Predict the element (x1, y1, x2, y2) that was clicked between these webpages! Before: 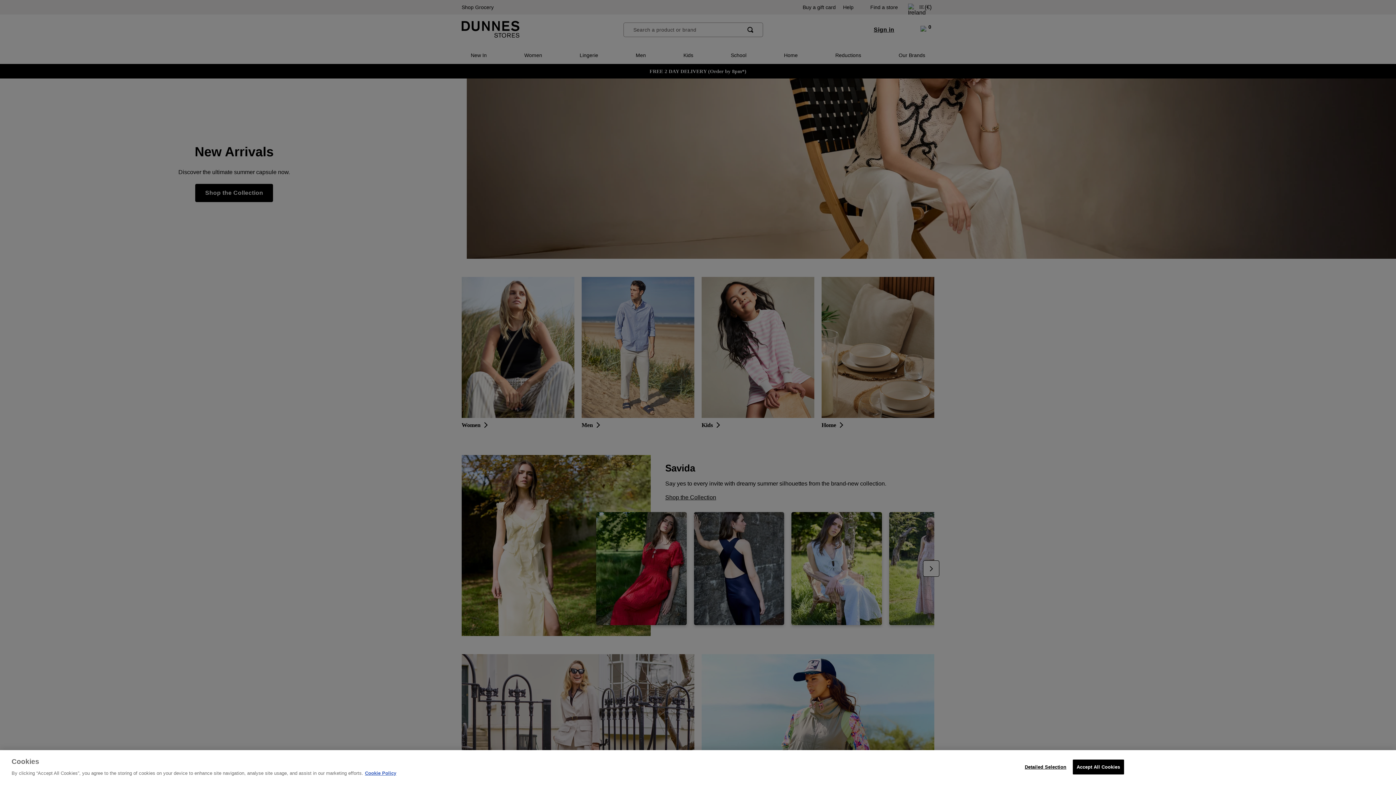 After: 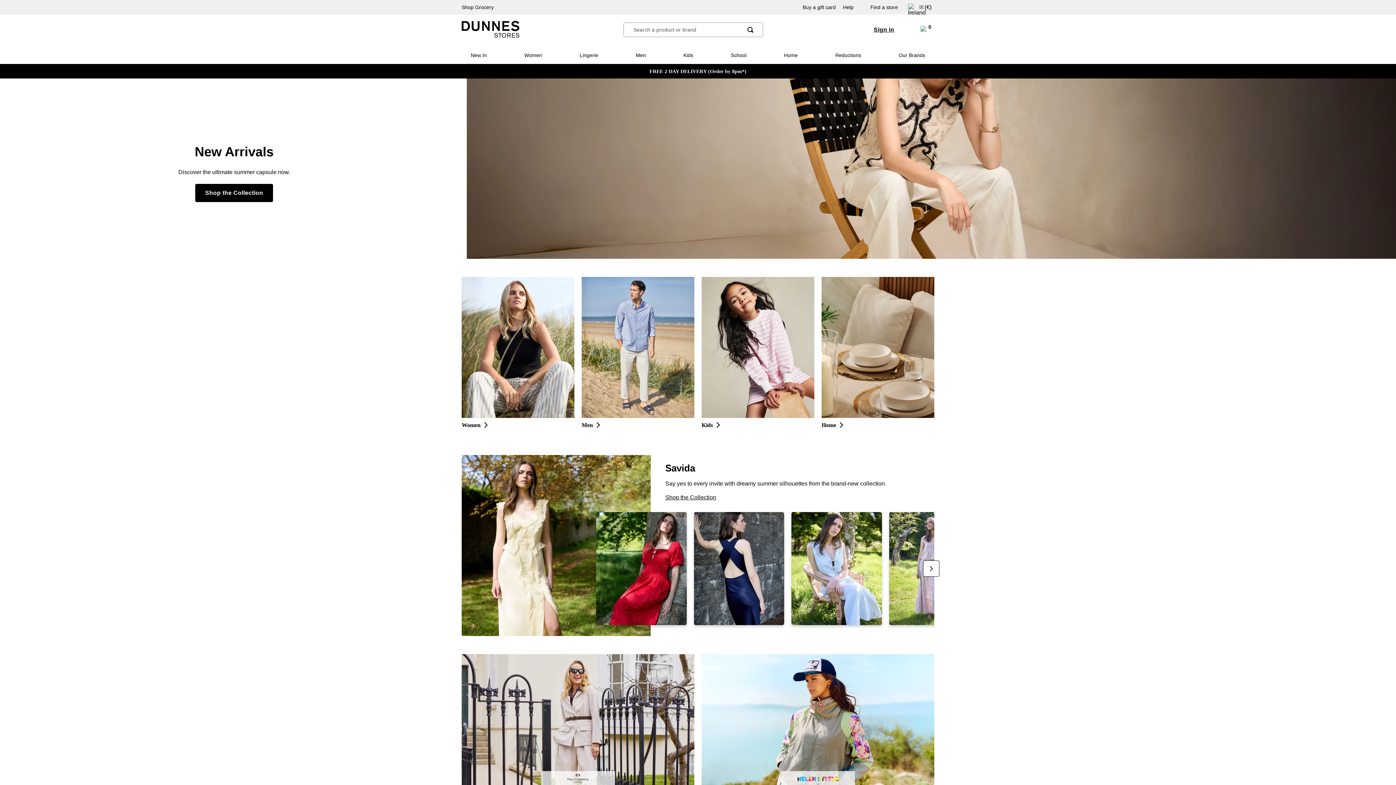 Action: label: Accept All Cookies bbox: (1072, 760, 1124, 774)